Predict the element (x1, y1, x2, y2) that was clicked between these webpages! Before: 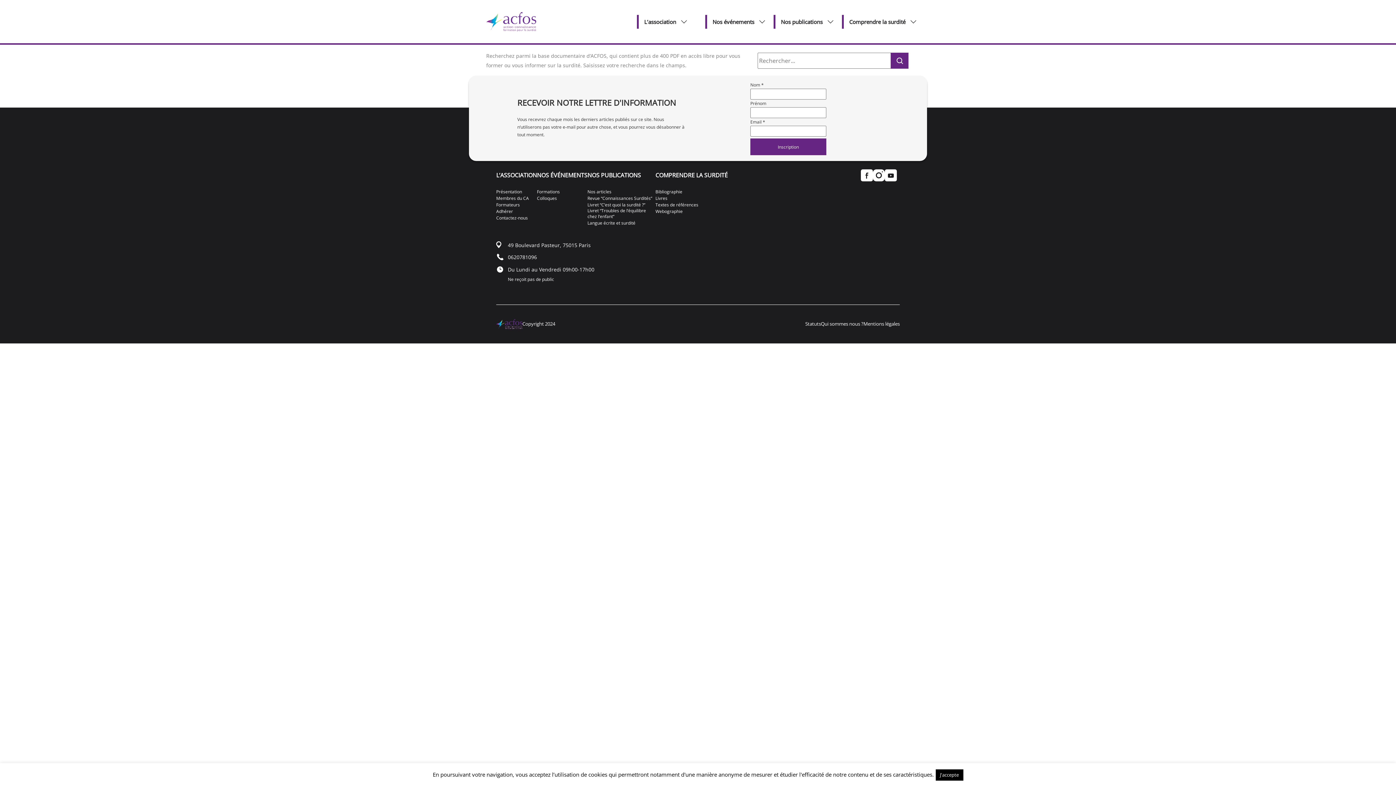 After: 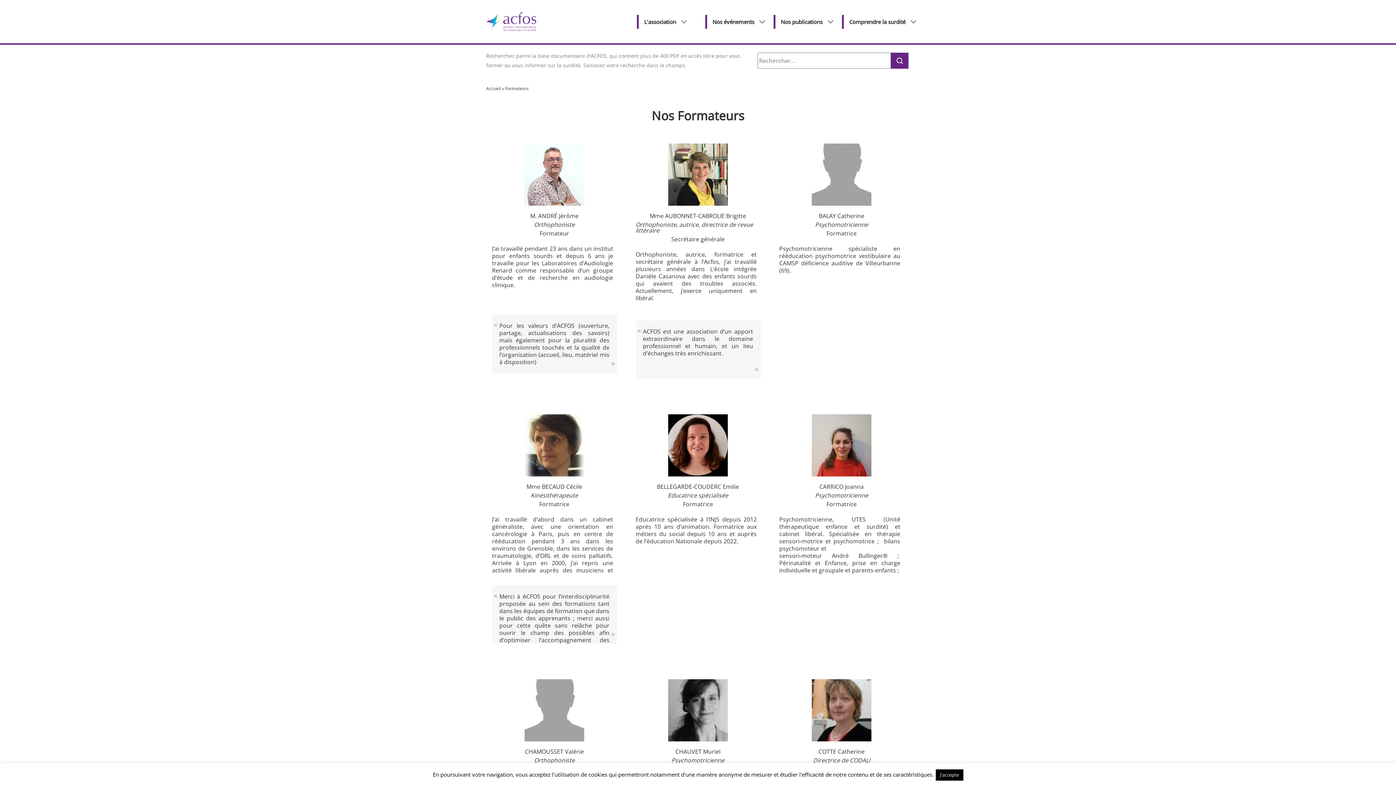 Action: bbox: (496, 202, 537, 207) label: Formateurs